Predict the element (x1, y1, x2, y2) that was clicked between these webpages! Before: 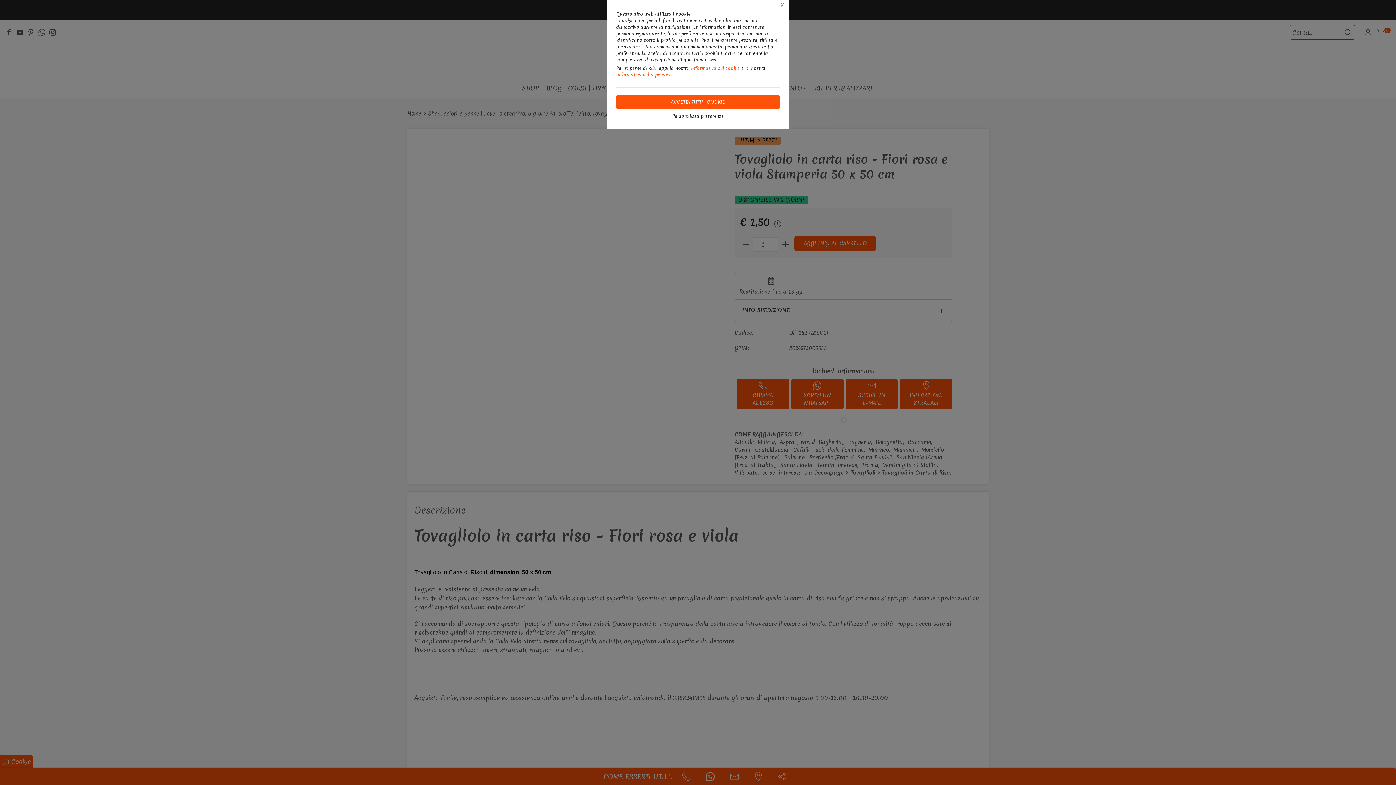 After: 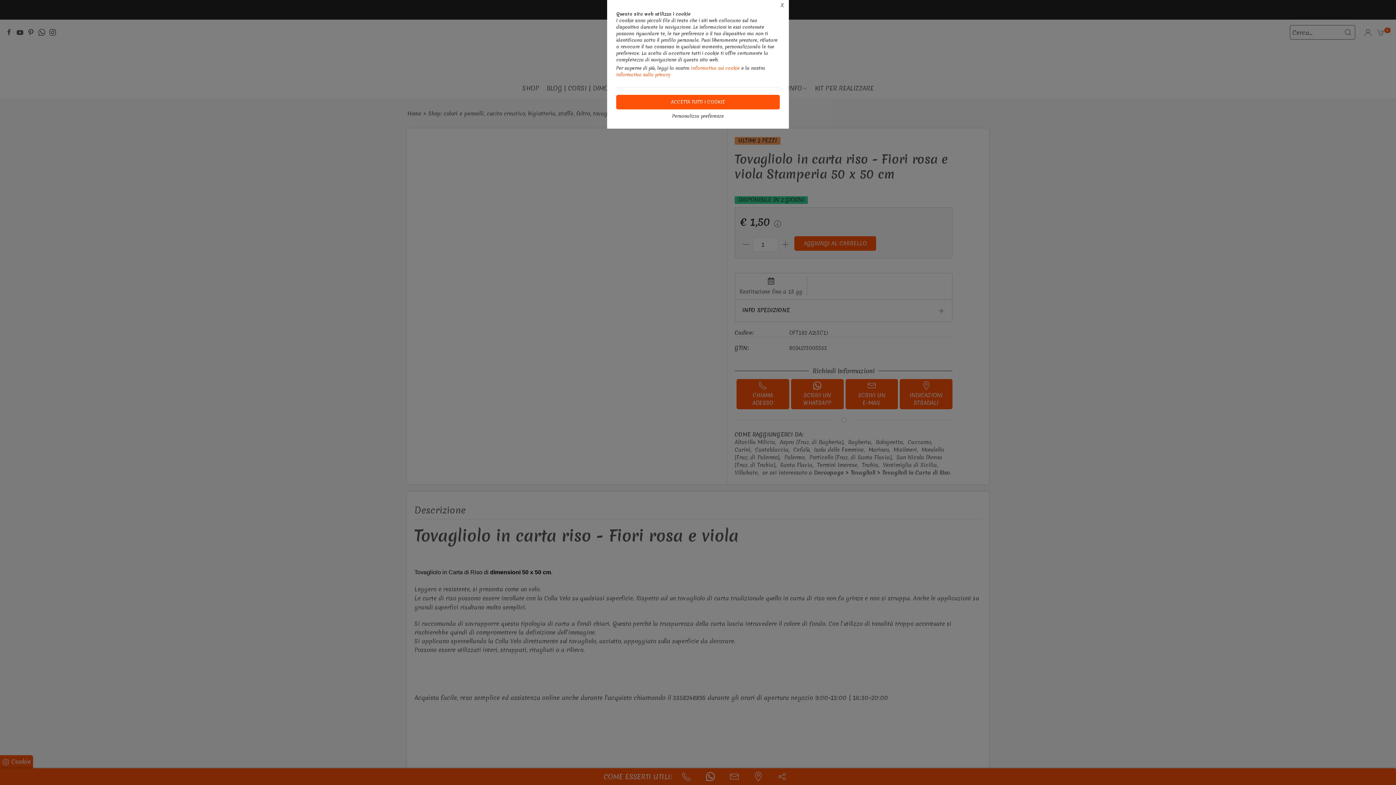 Action: label: Informativa sulla privacy bbox: (616, 71, 670, 77)